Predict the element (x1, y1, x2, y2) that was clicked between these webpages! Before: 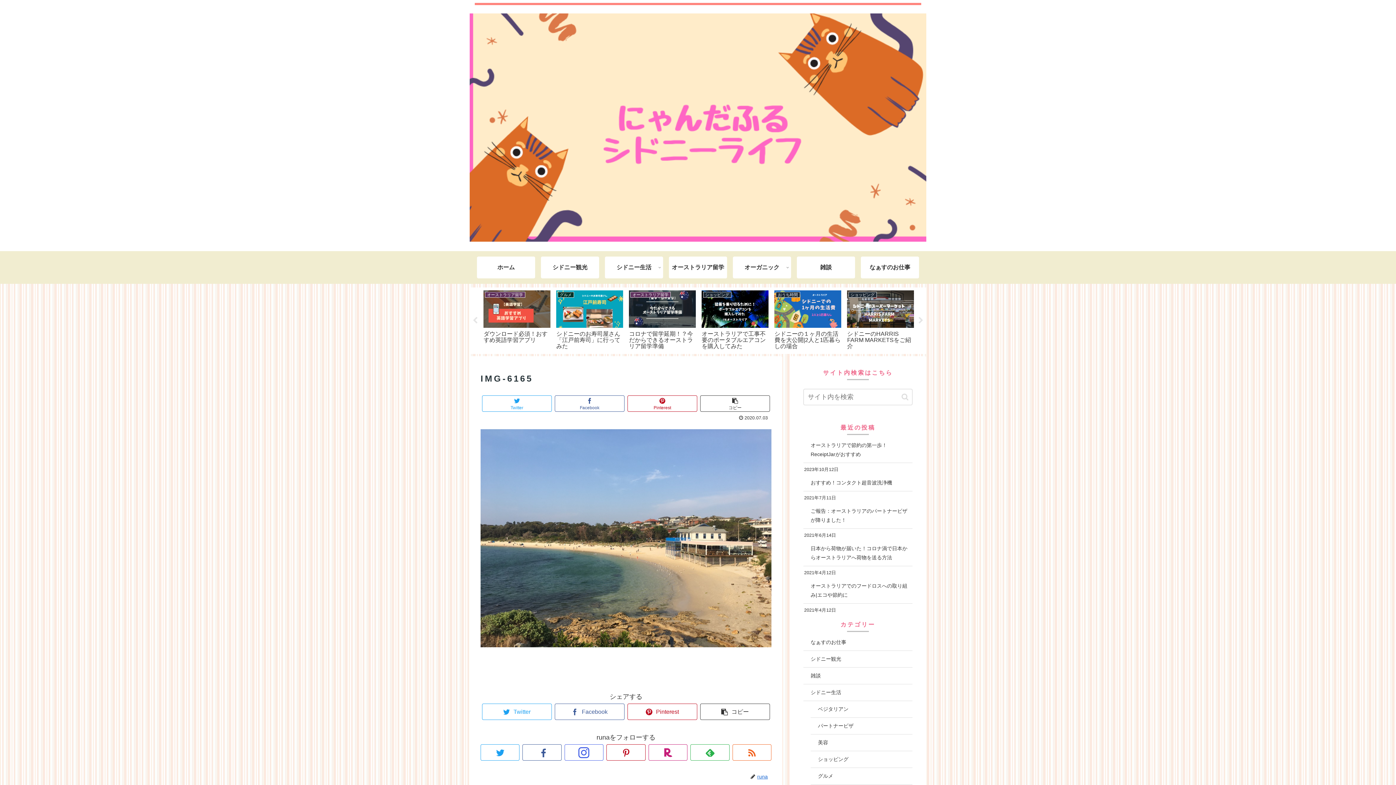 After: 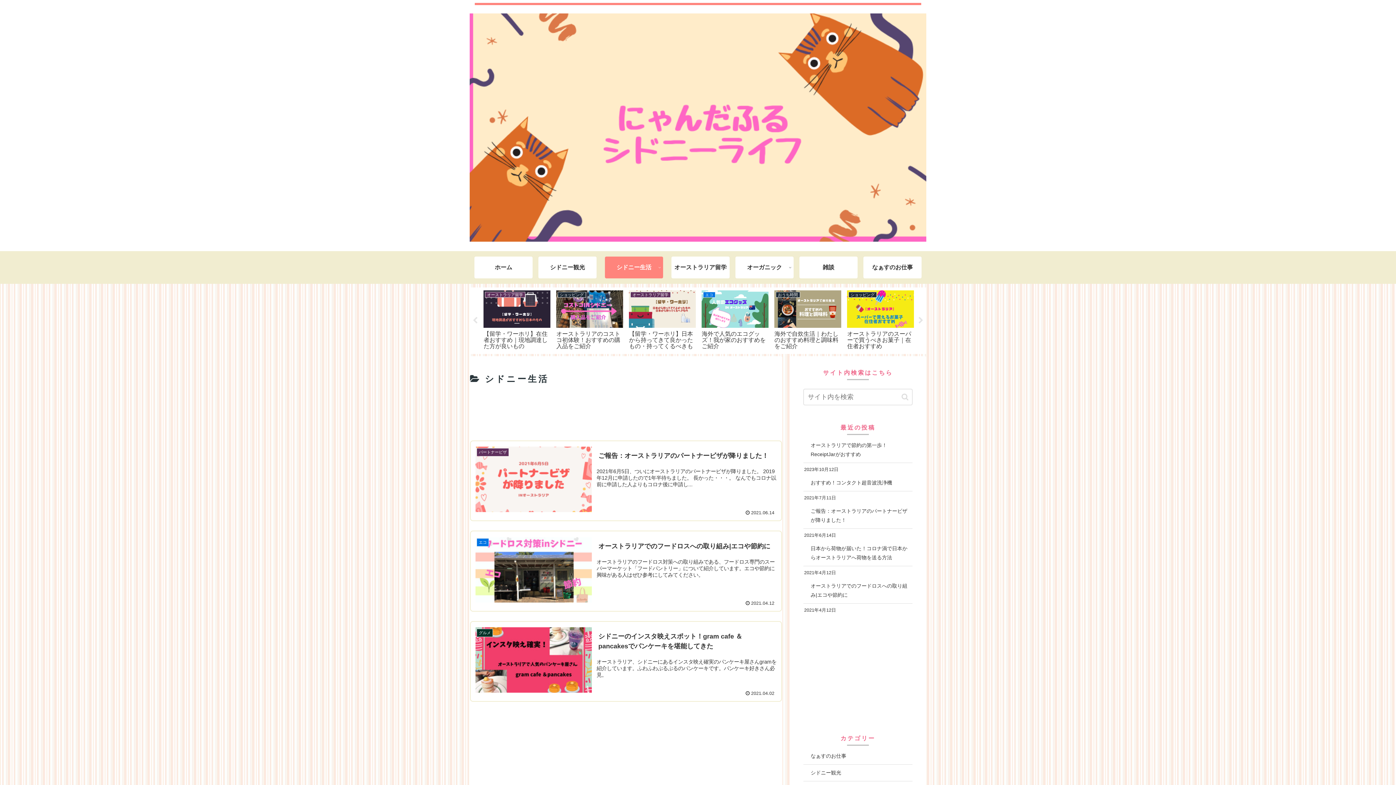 Action: label: シドニー生活 bbox: (803, 684, 912, 701)